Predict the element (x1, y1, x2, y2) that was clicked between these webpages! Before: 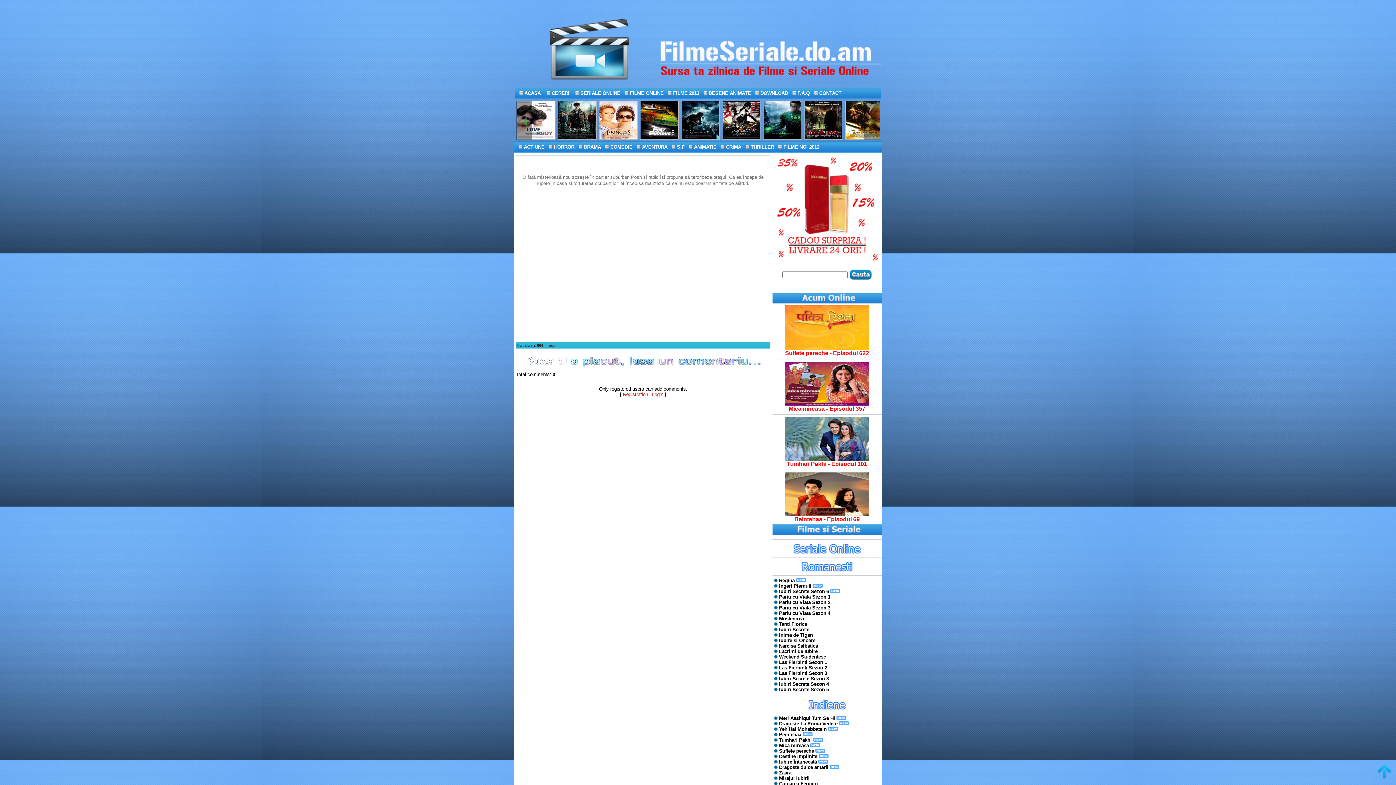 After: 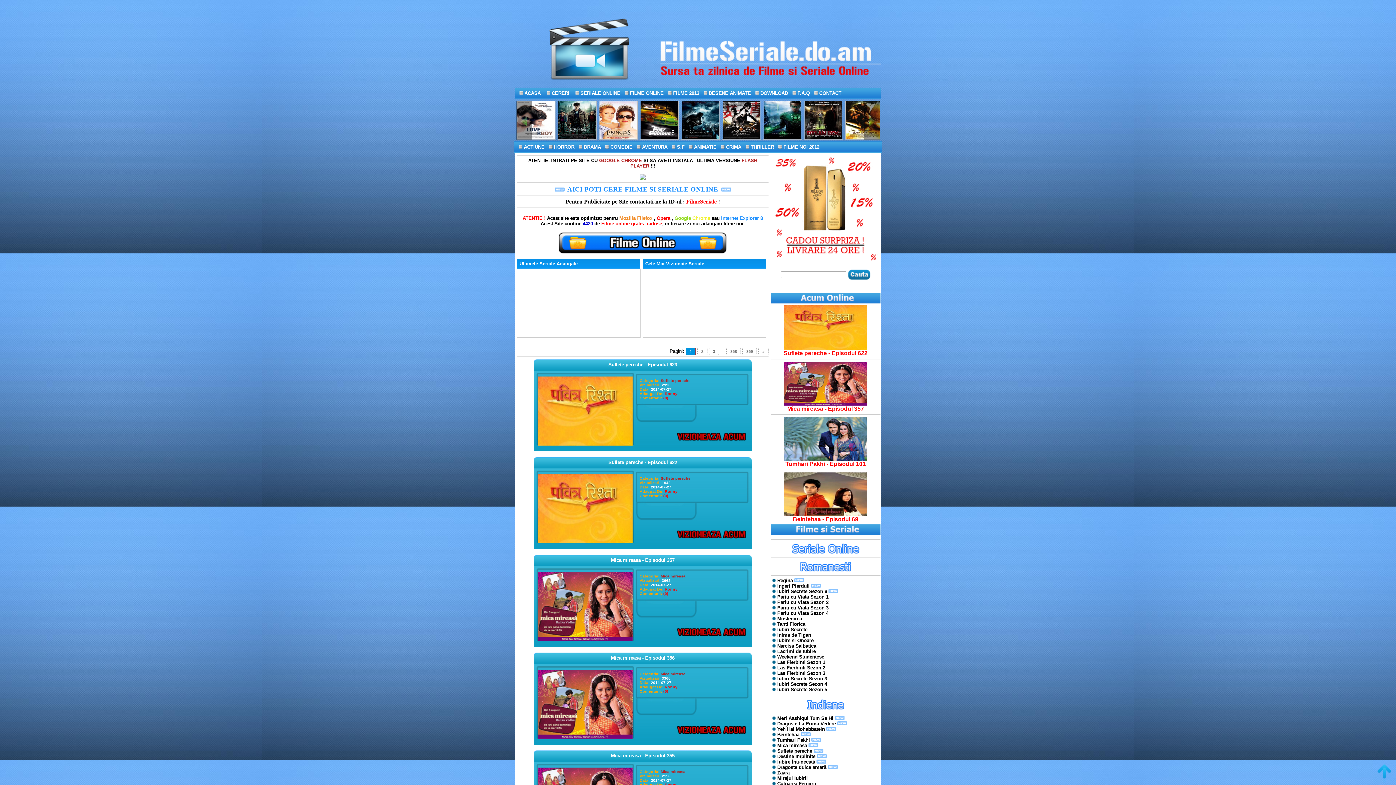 Action: bbox: (579, 90, 620, 96) label:  SERIALE ONLINE